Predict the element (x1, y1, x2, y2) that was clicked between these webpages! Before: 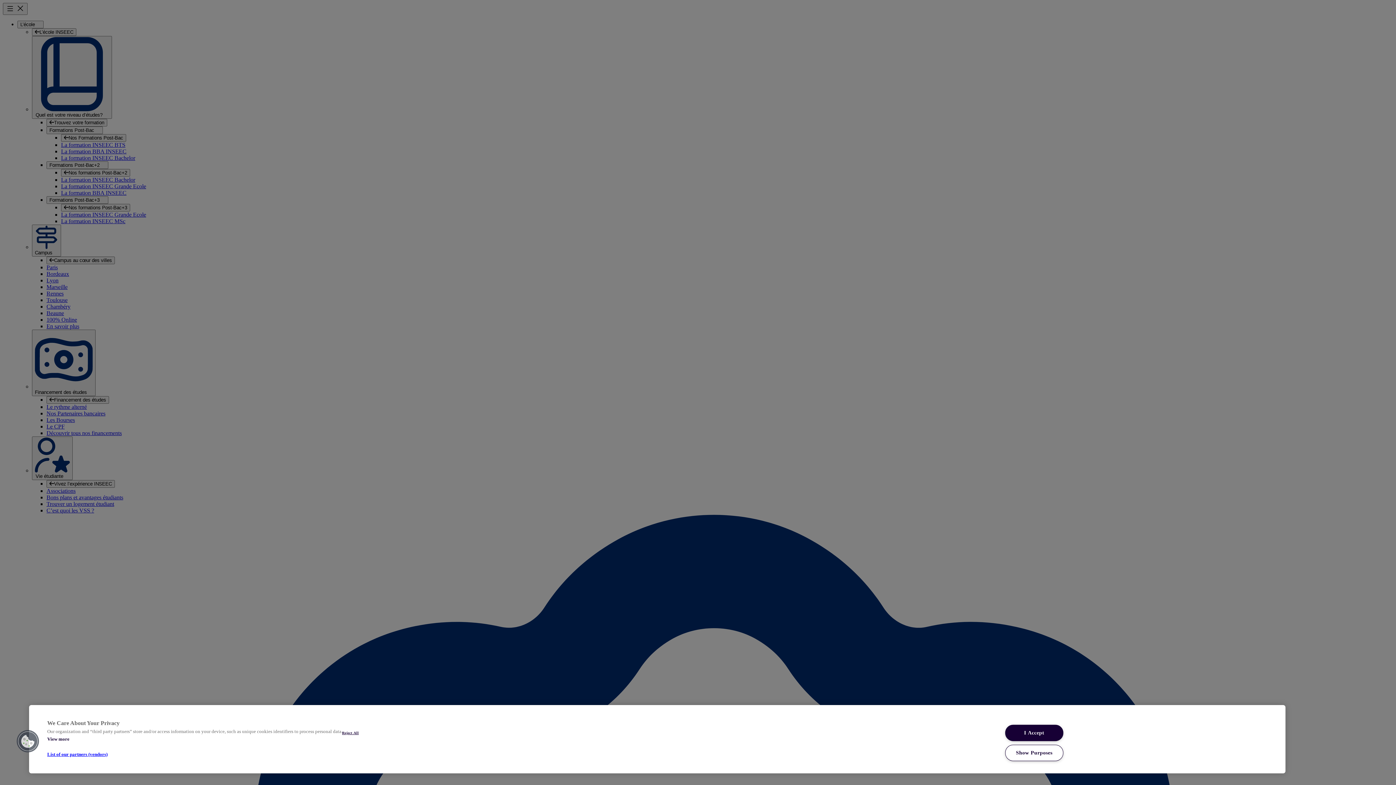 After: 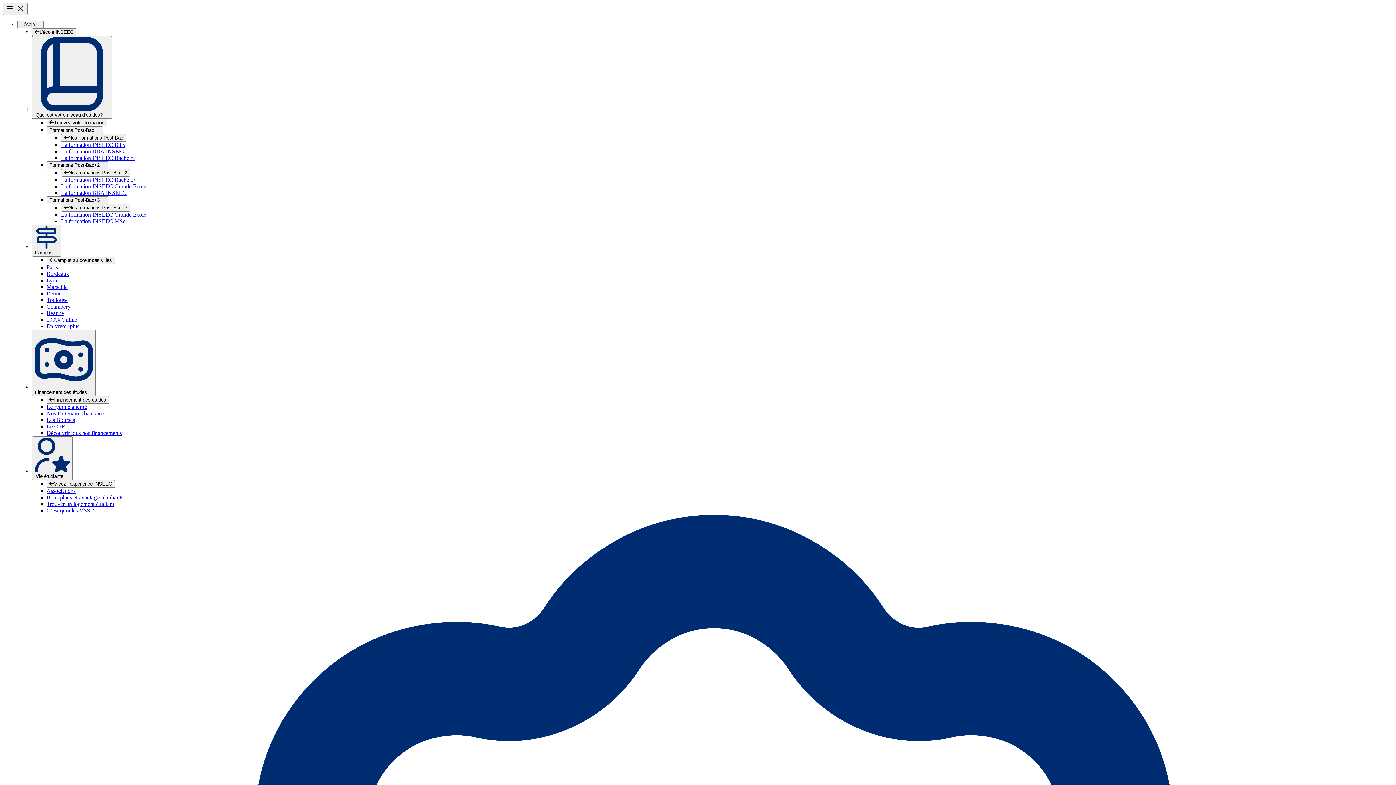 Action: label: Reject All bbox: (341, 730, 400, 736)